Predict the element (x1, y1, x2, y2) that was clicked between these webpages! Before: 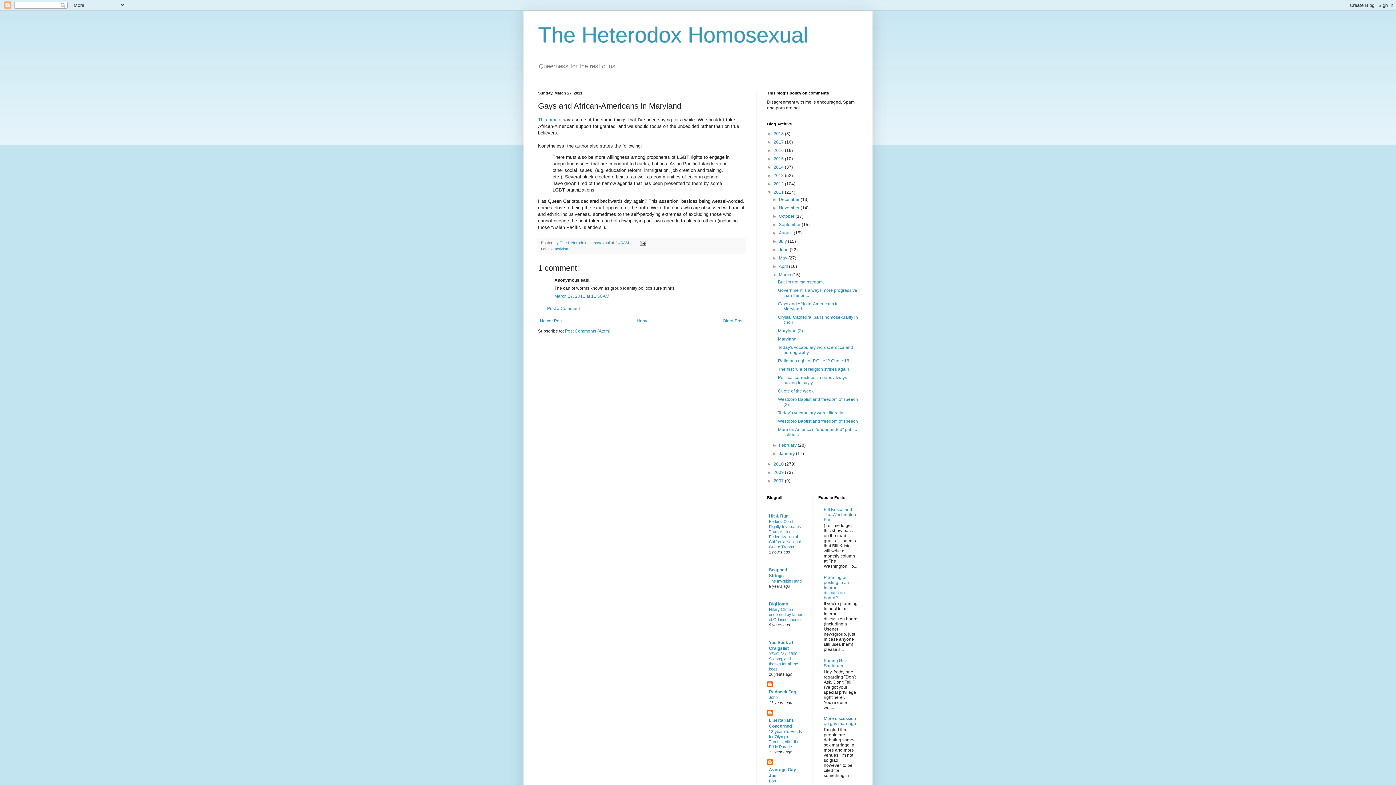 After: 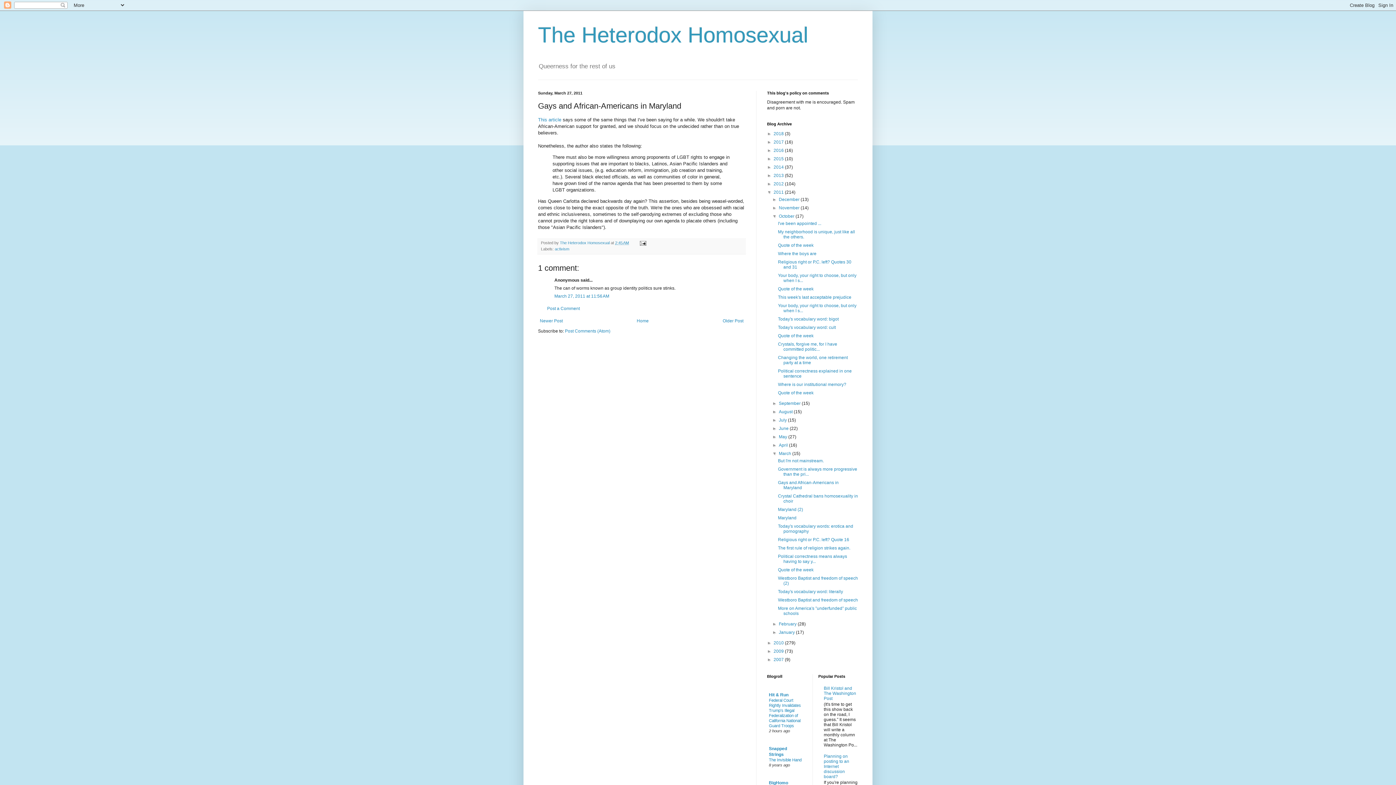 Action: bbox: (772, 213, 779, 219) label: ►  